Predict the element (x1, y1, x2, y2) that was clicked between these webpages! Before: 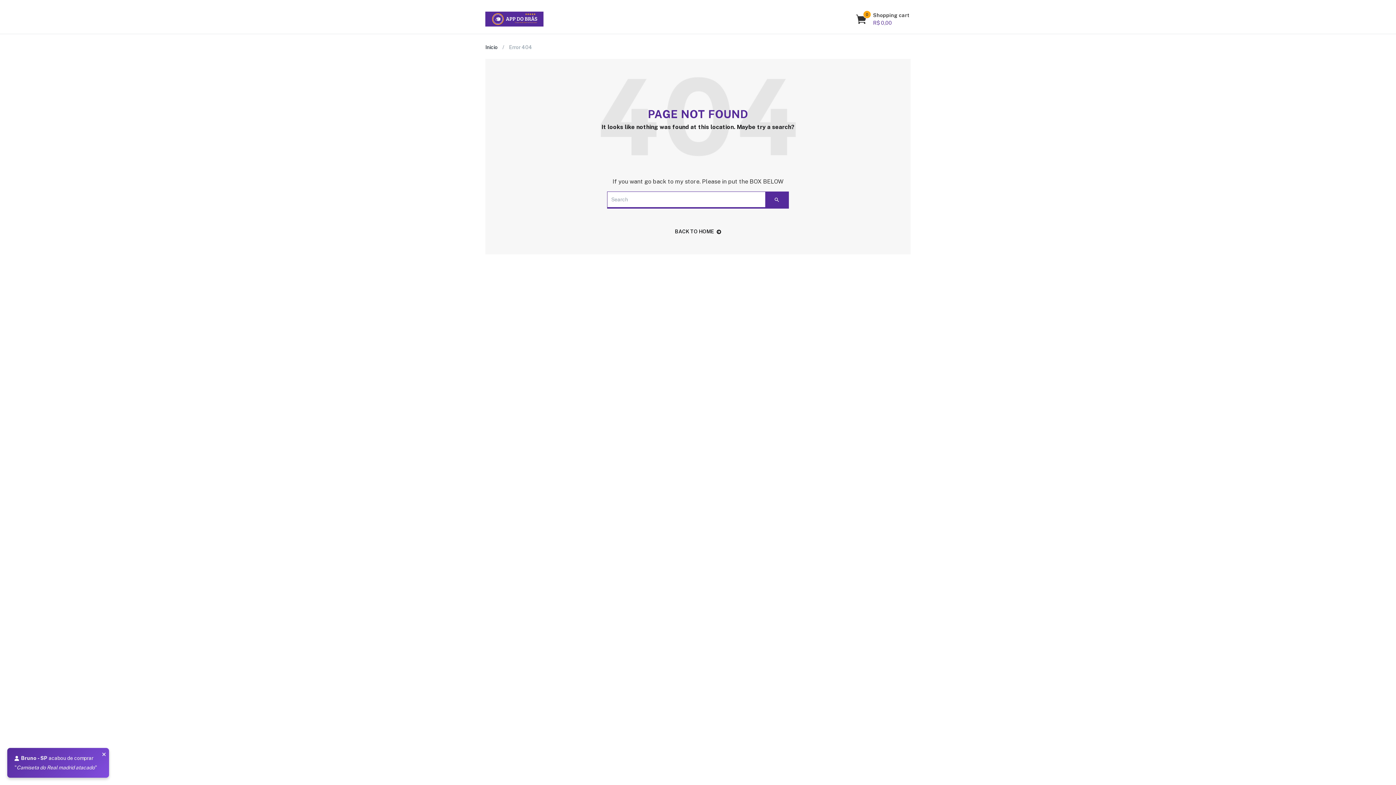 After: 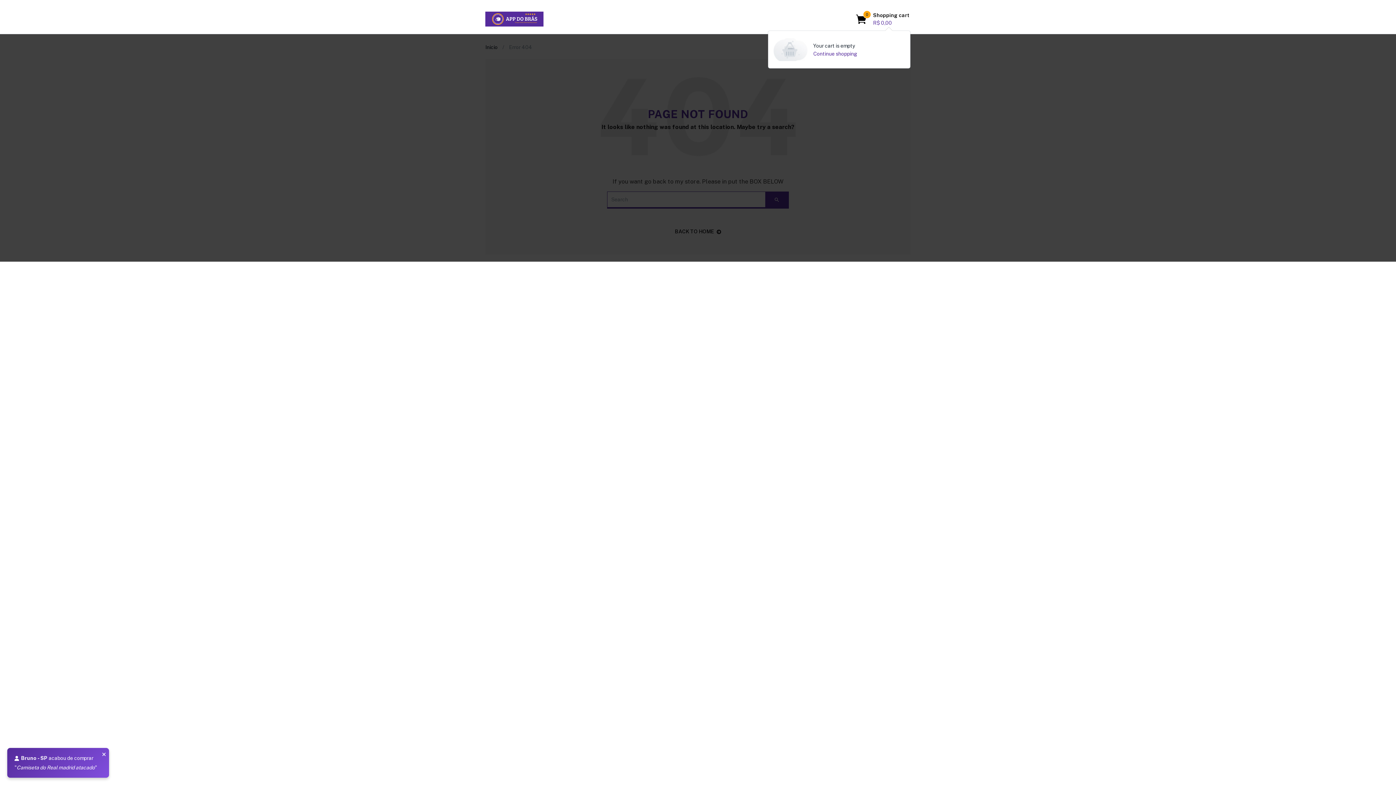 Action: bbox: (855, 11, 910, 26) label: Shopping cart
0
R$ 0,00